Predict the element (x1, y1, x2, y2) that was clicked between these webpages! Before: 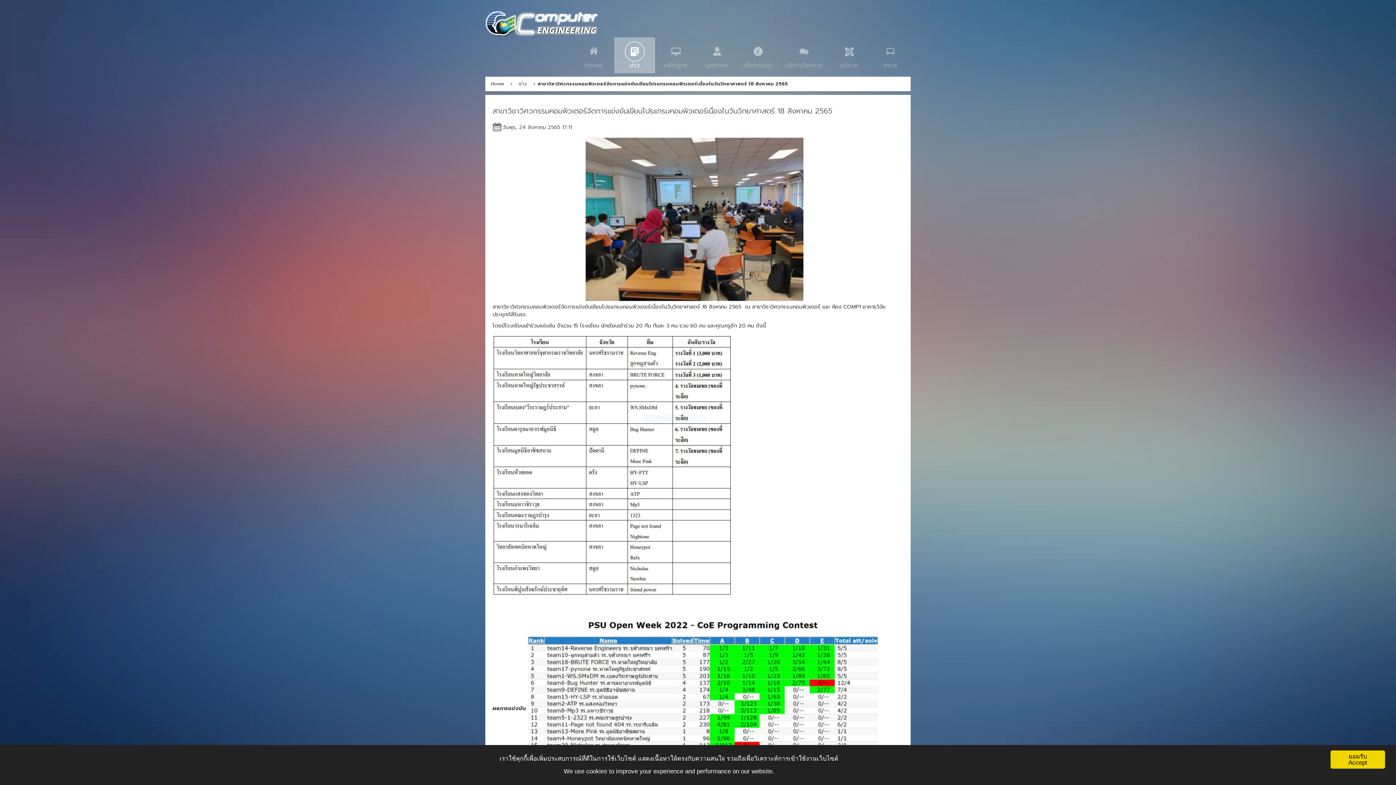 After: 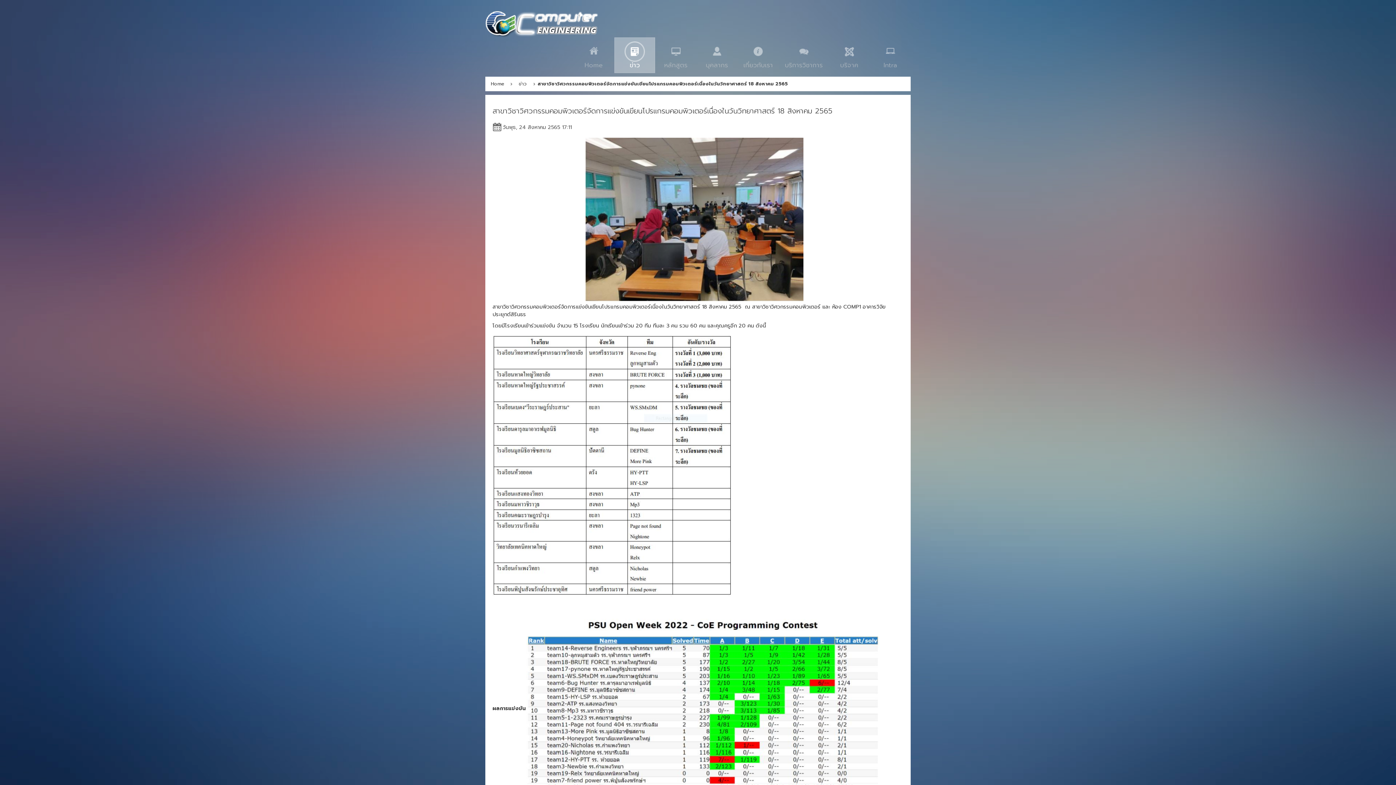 Action: bbox: (1330, 750, 1385, 769) label: ยอมรับ
Accept